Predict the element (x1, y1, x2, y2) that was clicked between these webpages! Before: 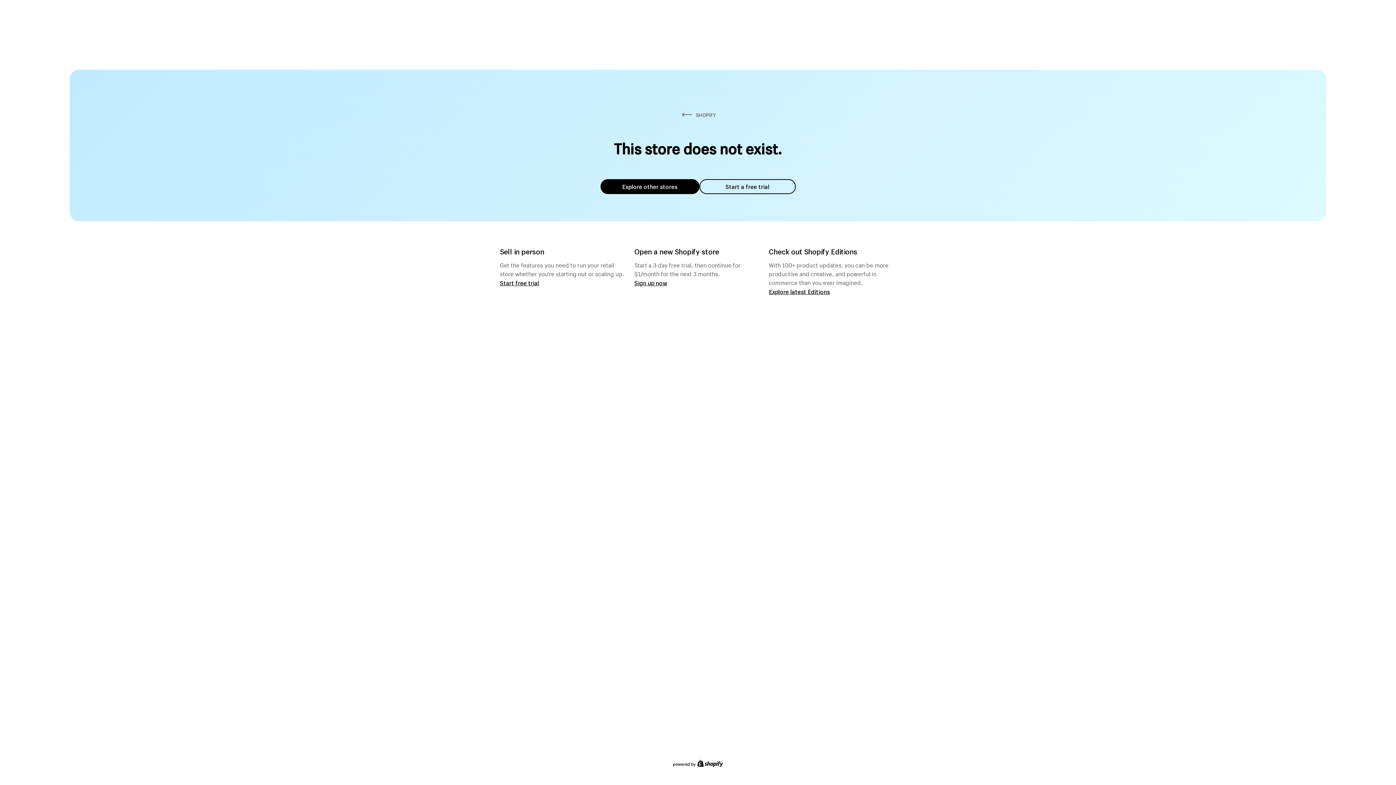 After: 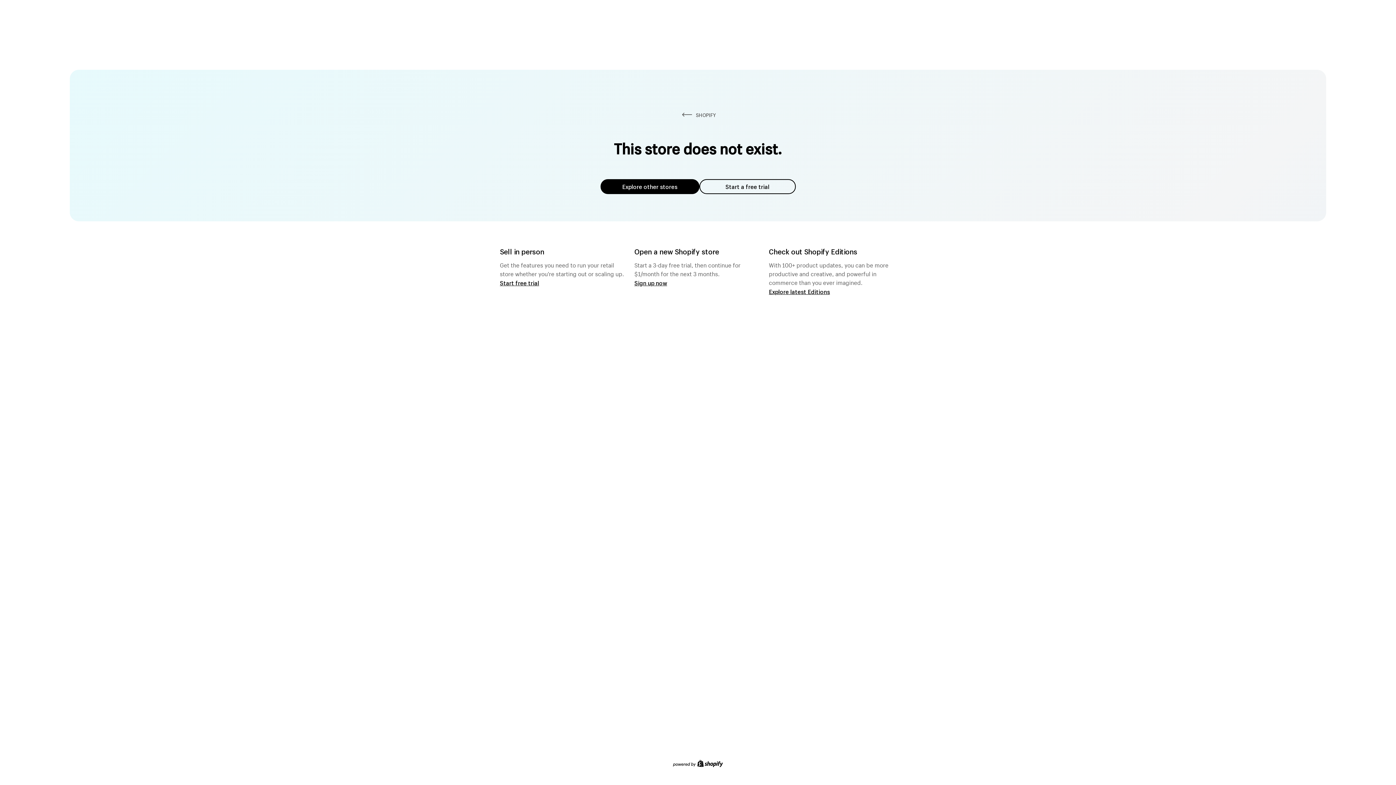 Action: label: Explore other stores bbox: (600, 179, 699, 194)